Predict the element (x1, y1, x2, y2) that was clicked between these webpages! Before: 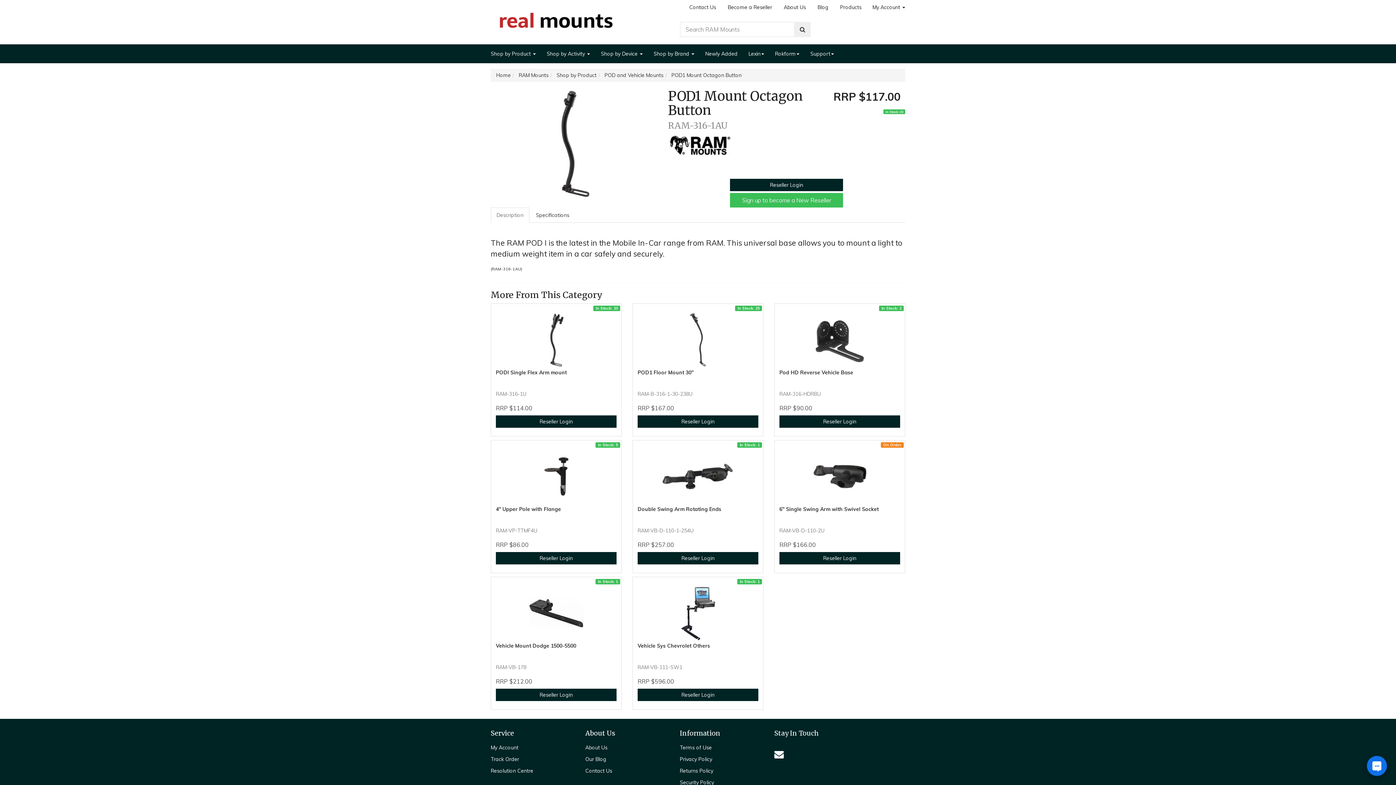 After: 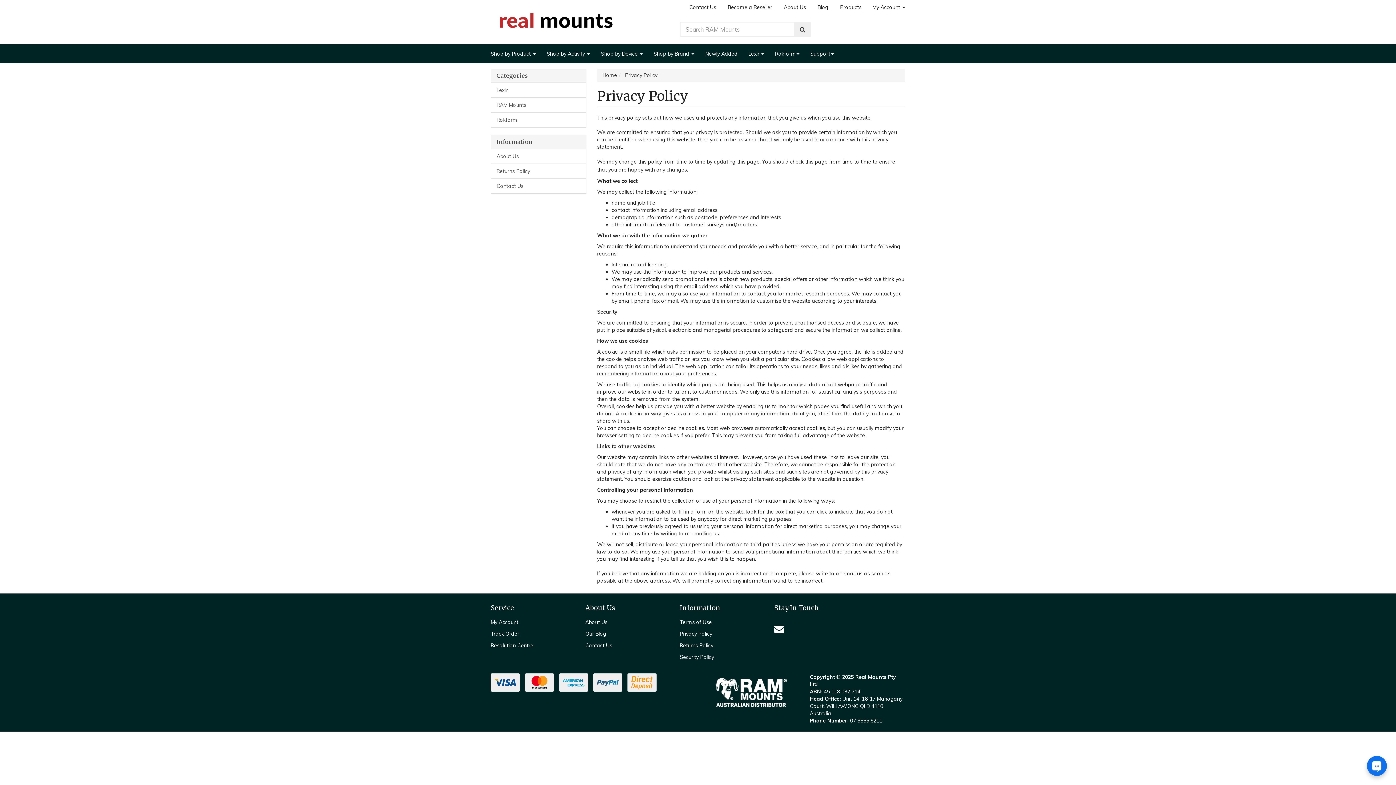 Action: label: Privacy Policy bbox: (674, 754, 763, 765)